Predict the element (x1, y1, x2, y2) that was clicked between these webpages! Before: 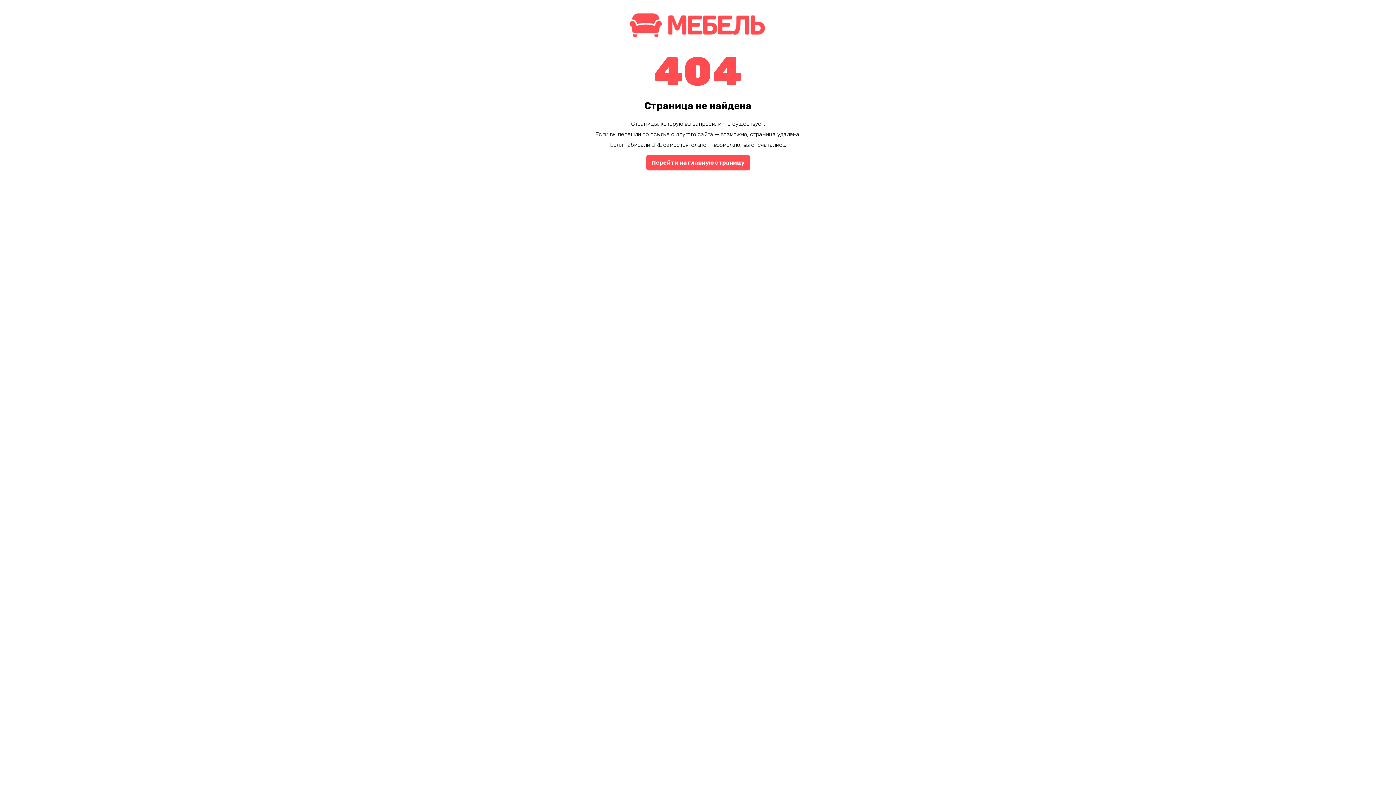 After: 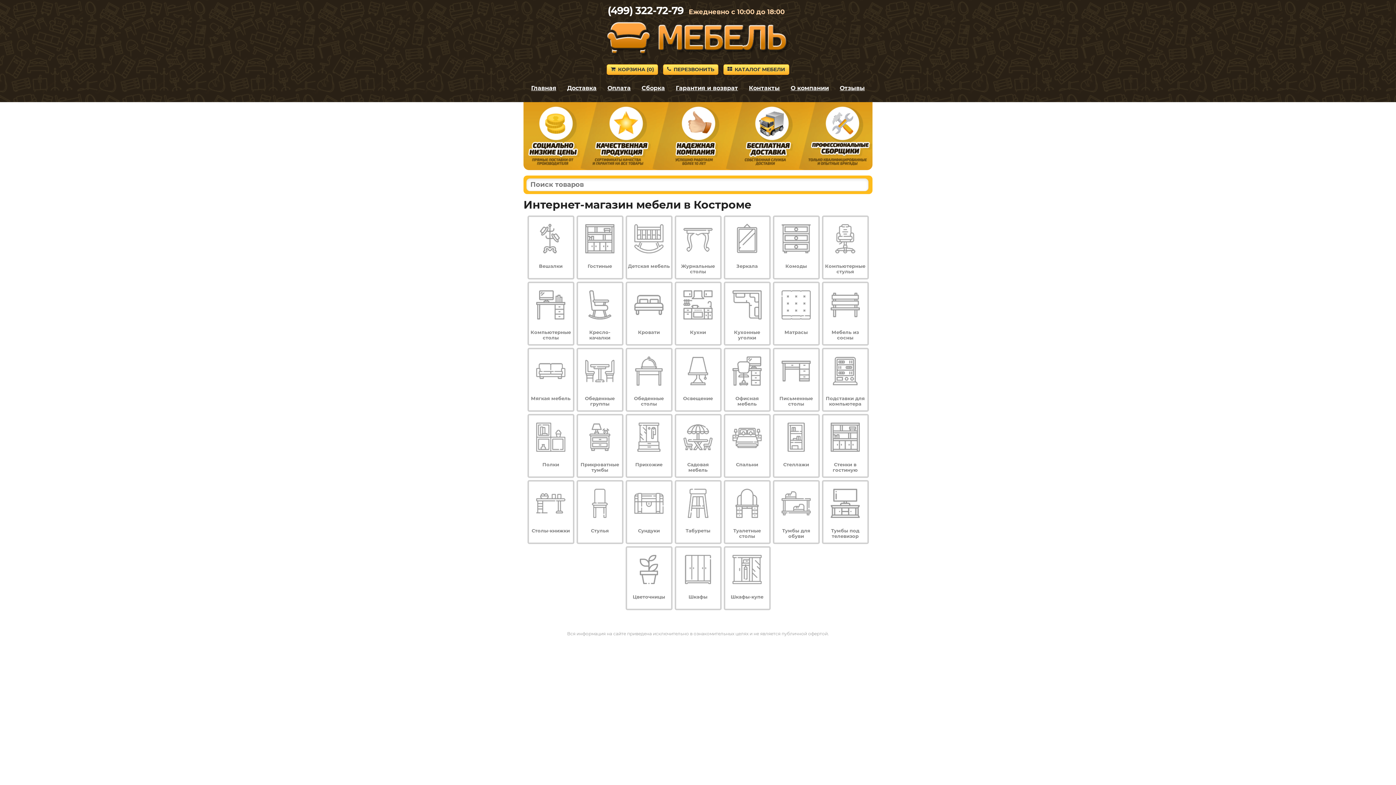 Action: bbox: (625, 34, 770, 41)